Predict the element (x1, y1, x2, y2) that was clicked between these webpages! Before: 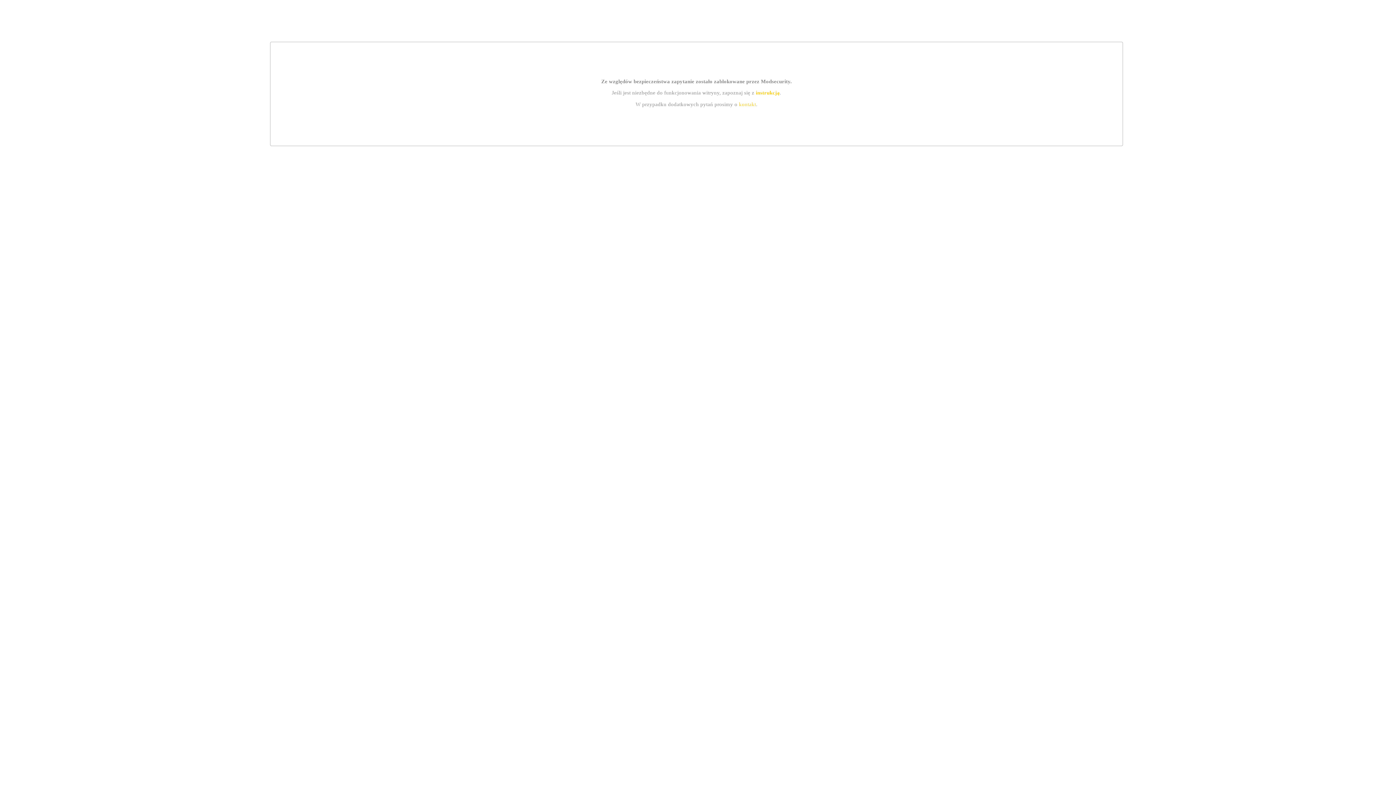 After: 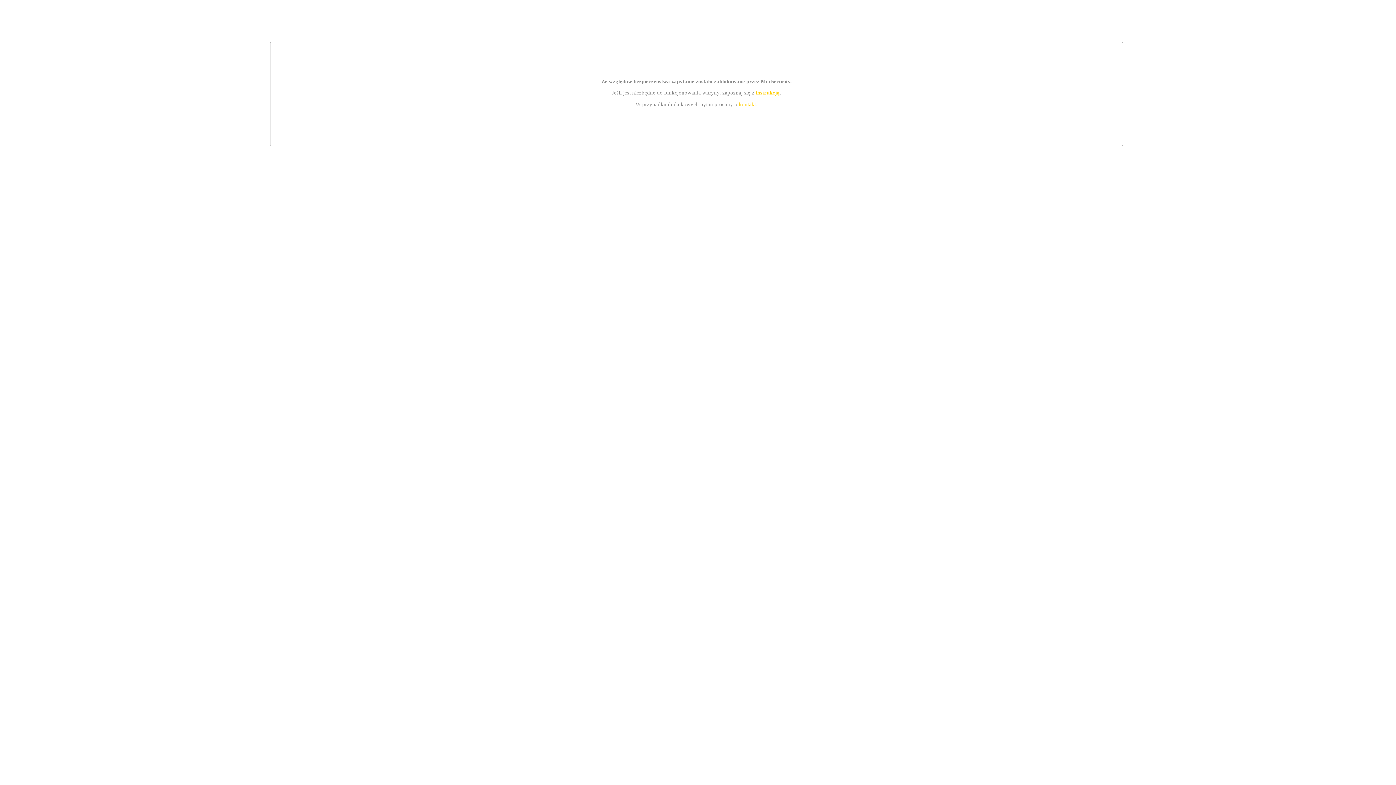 Action: label: instrukcją bbox: (755, 89, 779, 95)